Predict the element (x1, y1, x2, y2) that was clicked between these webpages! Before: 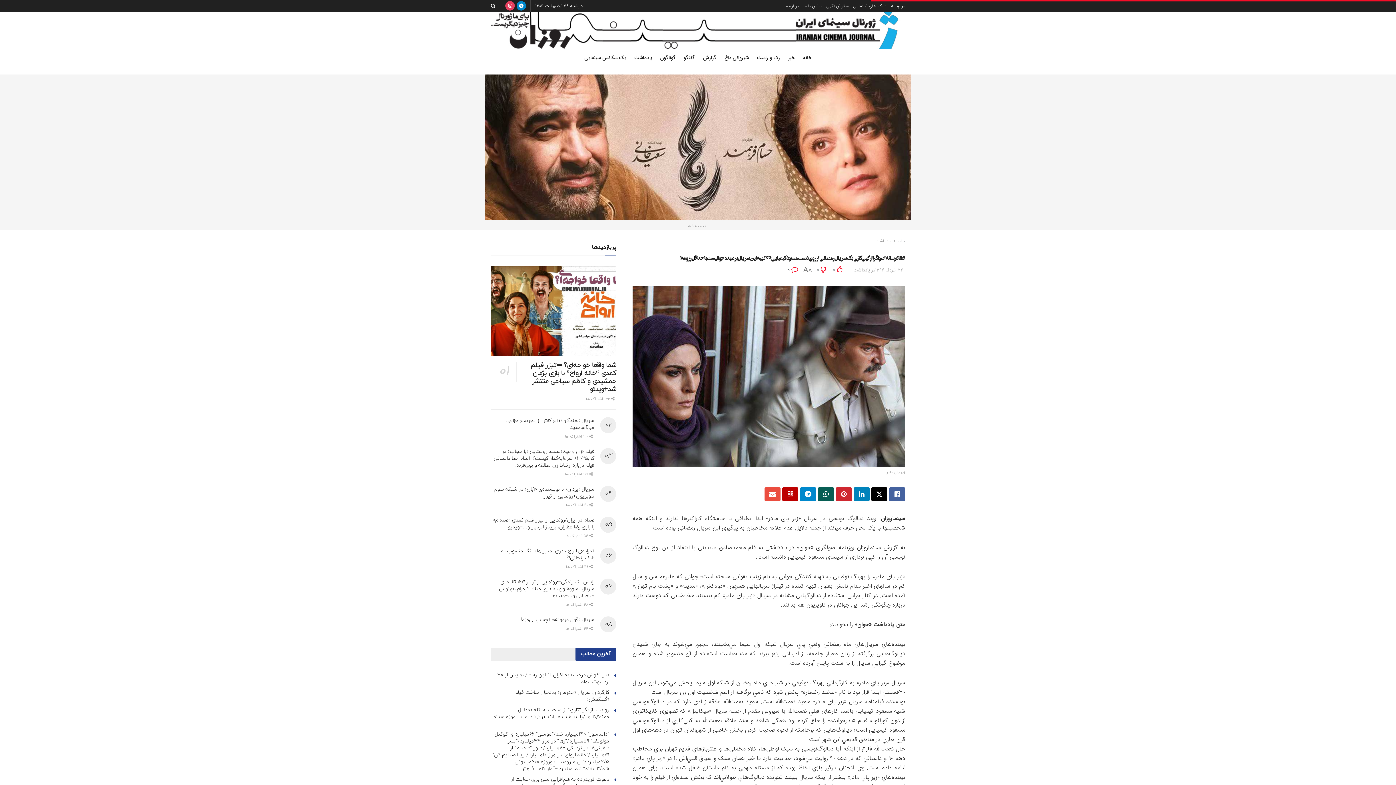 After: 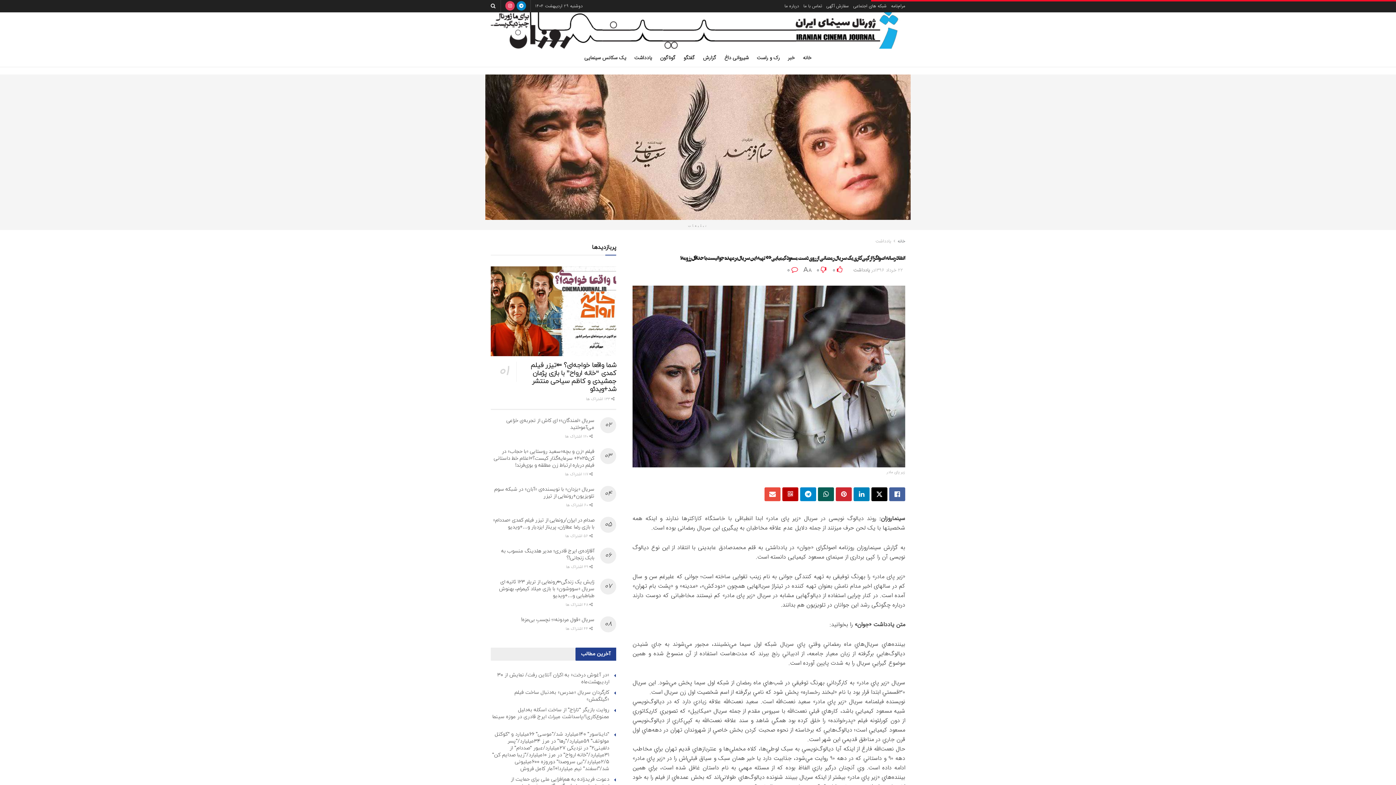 Action: label:  0 bbox: (787, 265, 798, 275)